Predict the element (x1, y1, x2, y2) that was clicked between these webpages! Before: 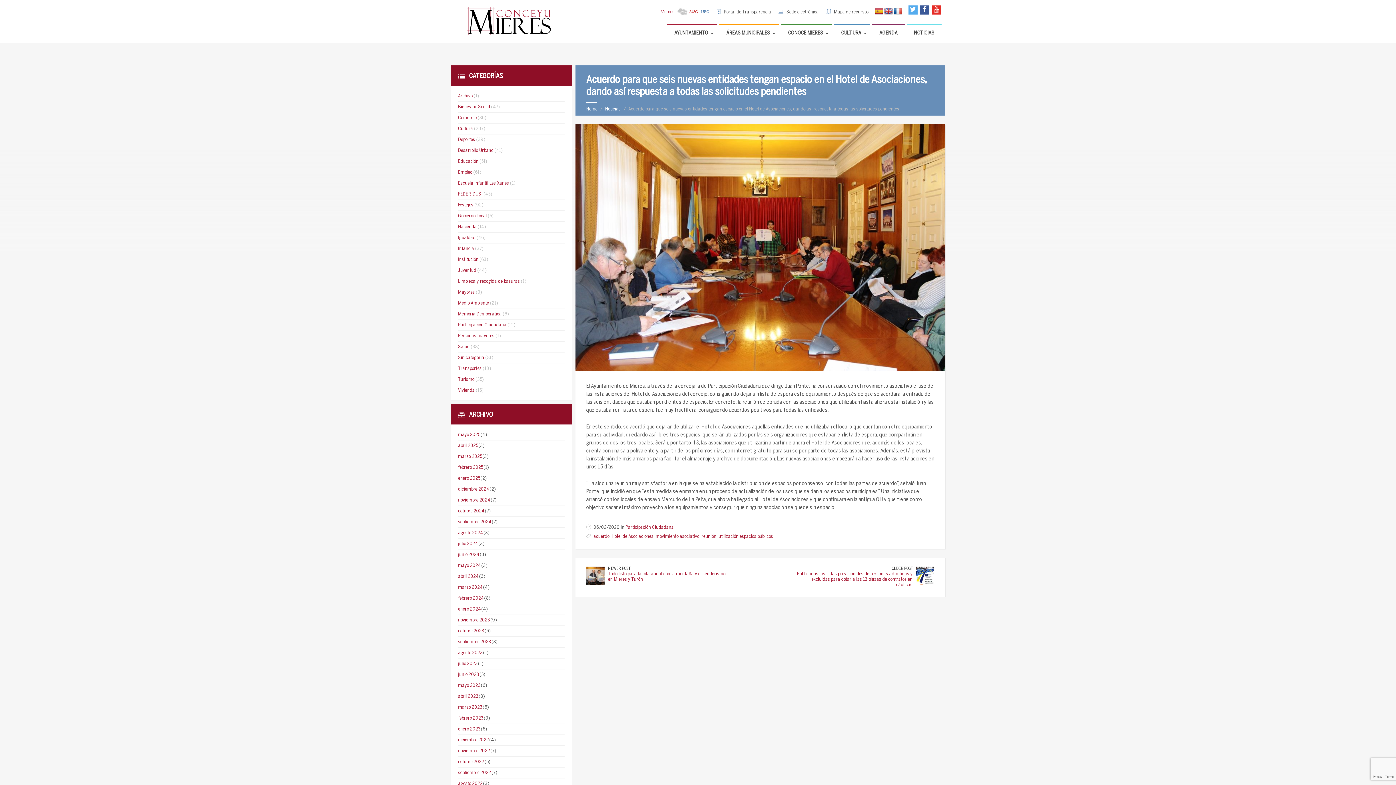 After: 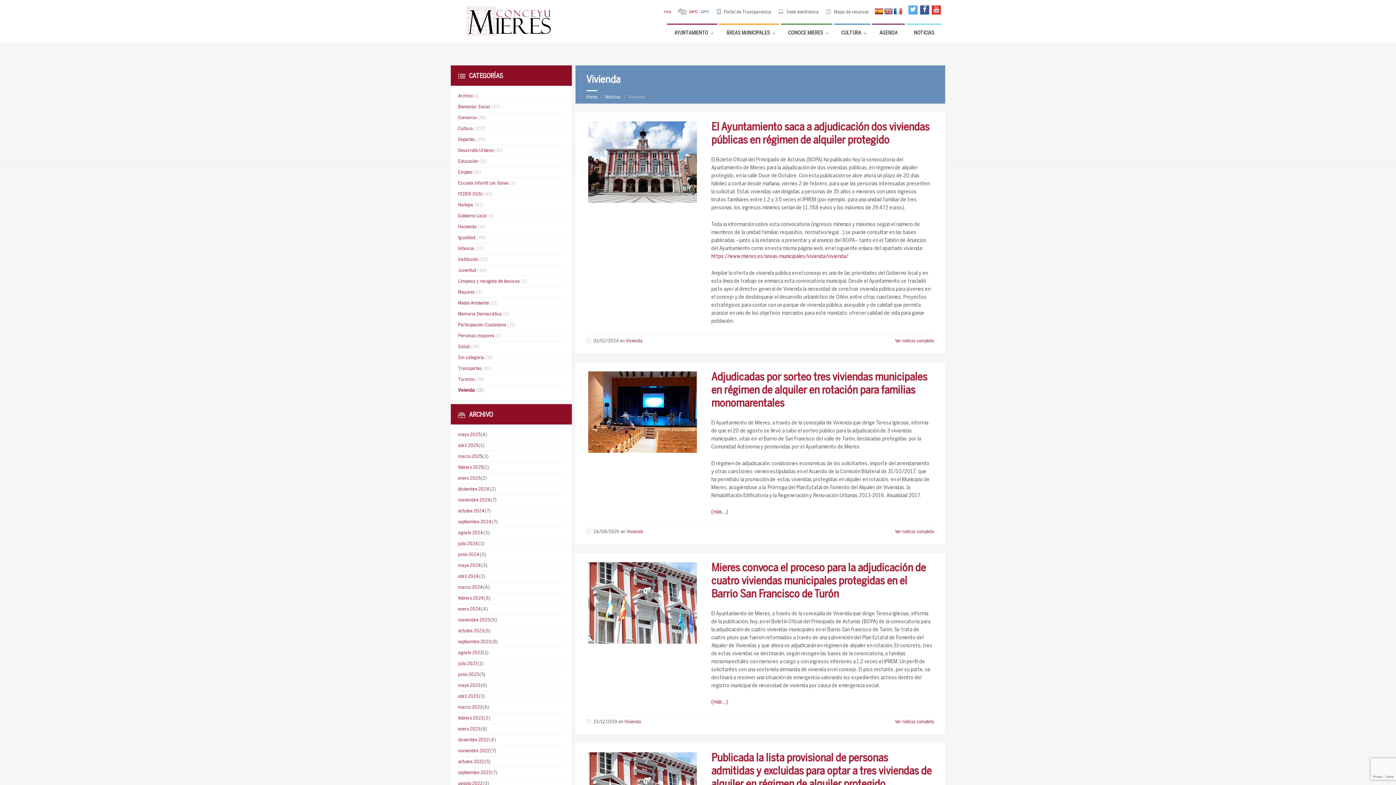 Action: label: Vivienda bbox: (458, 388, 474, 393)